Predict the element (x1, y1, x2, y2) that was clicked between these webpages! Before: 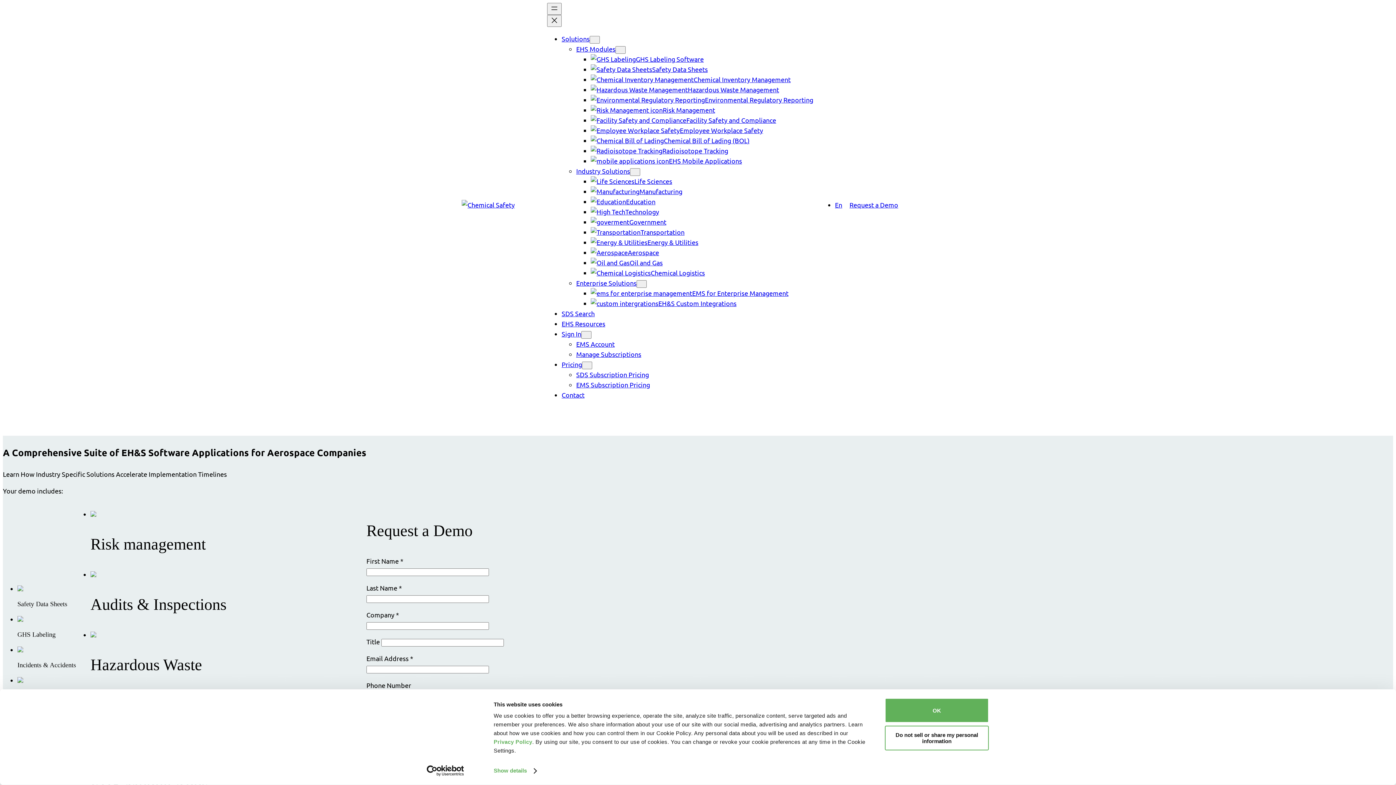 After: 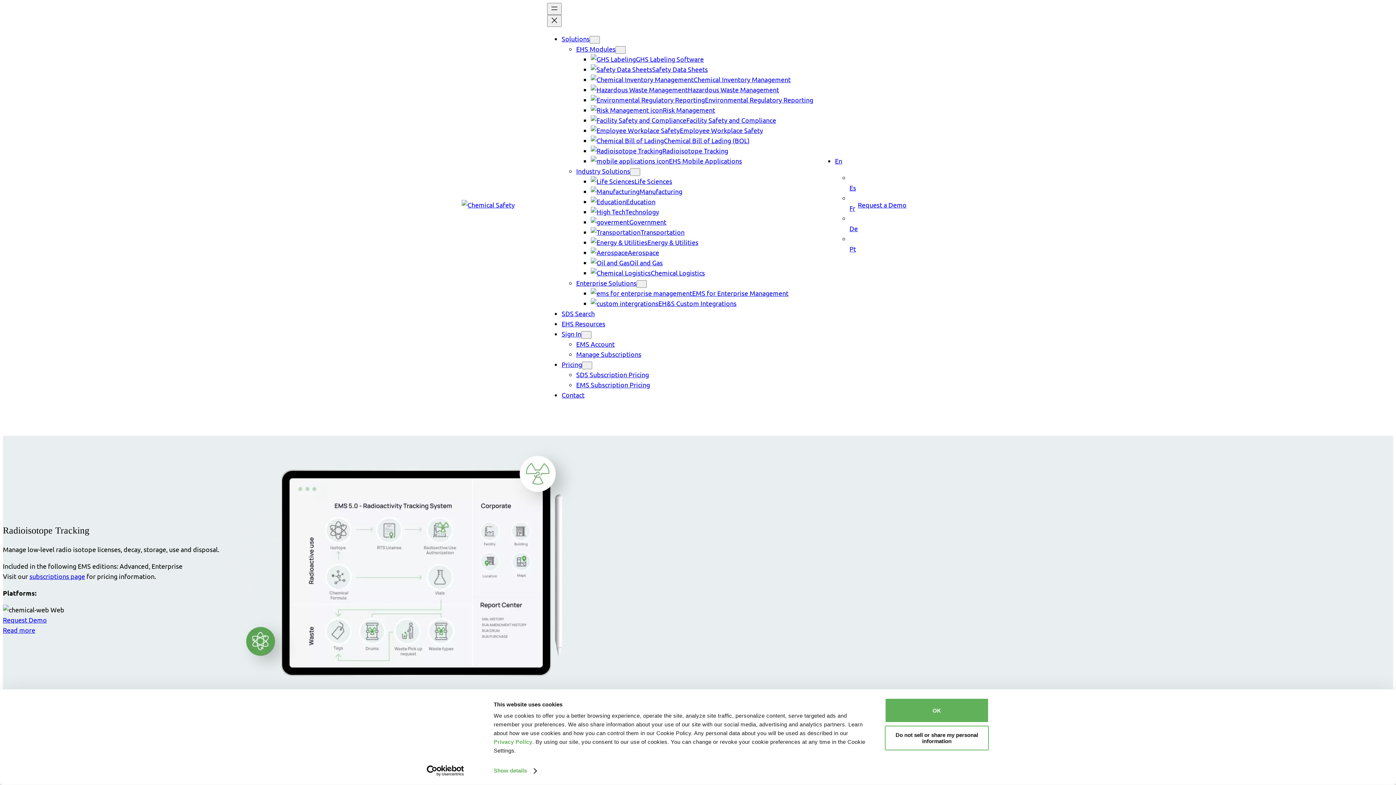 Action: label: Radioisotope Tracking bbox: (590, 146, 728, 154)